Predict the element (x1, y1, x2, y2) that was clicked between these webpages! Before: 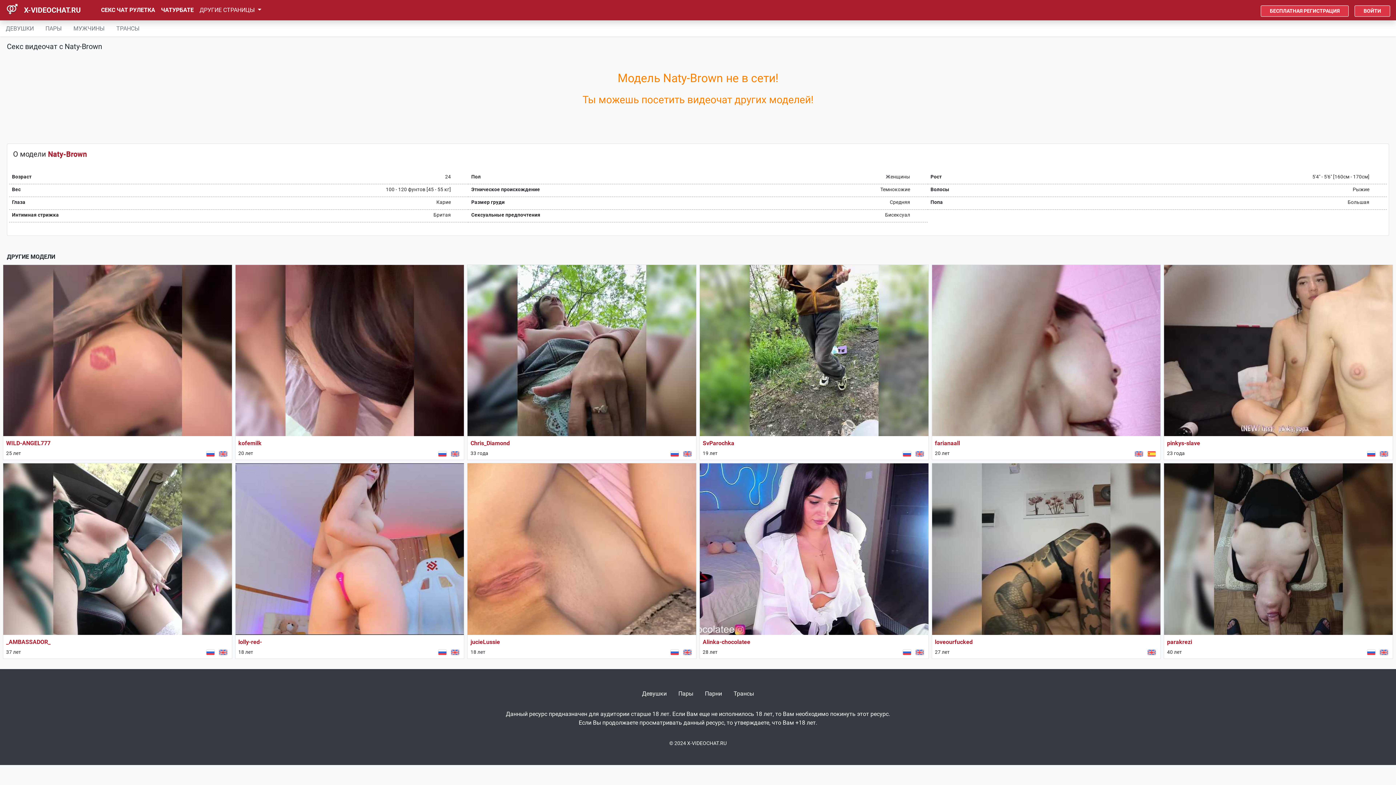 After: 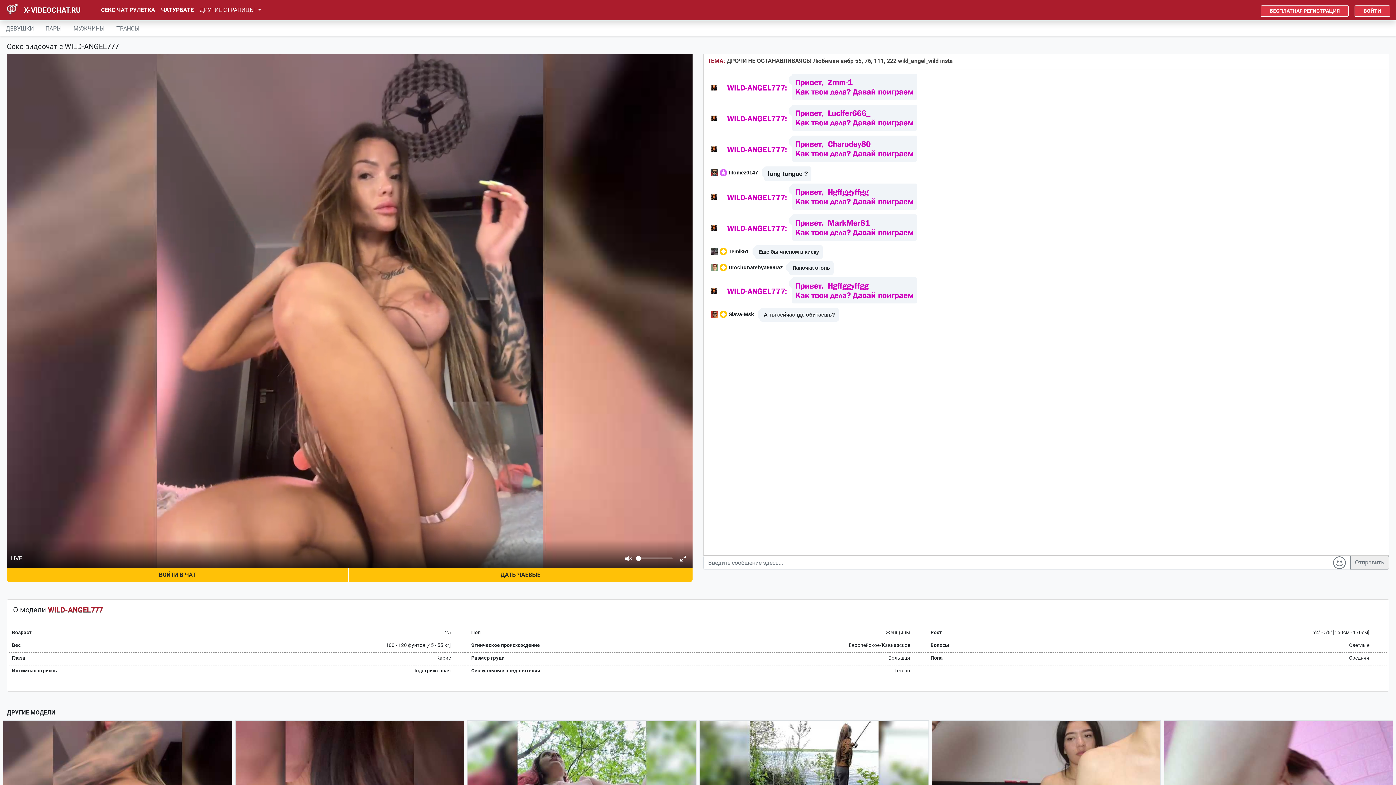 Action: label: WILD-ANGEL777 bbox: (6, 440, 50, 447)